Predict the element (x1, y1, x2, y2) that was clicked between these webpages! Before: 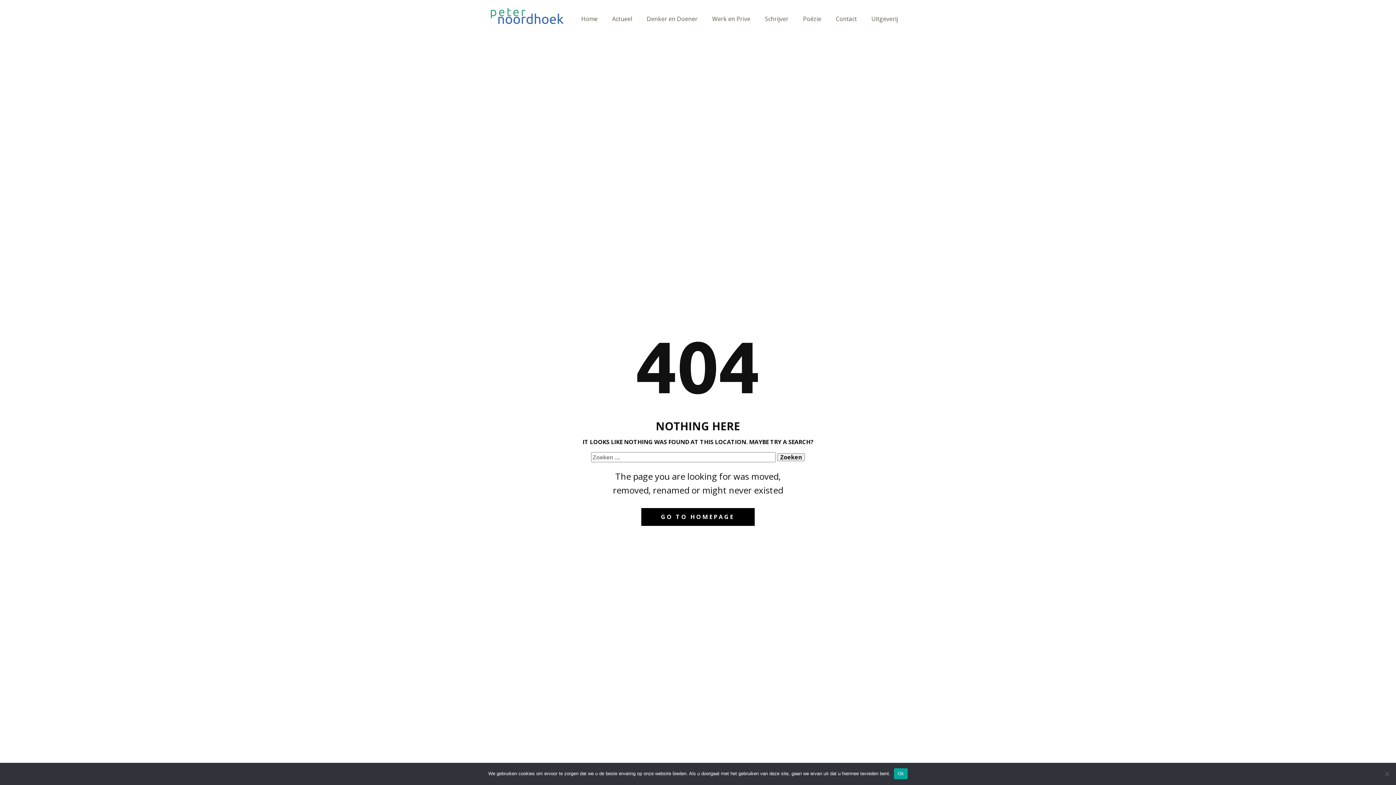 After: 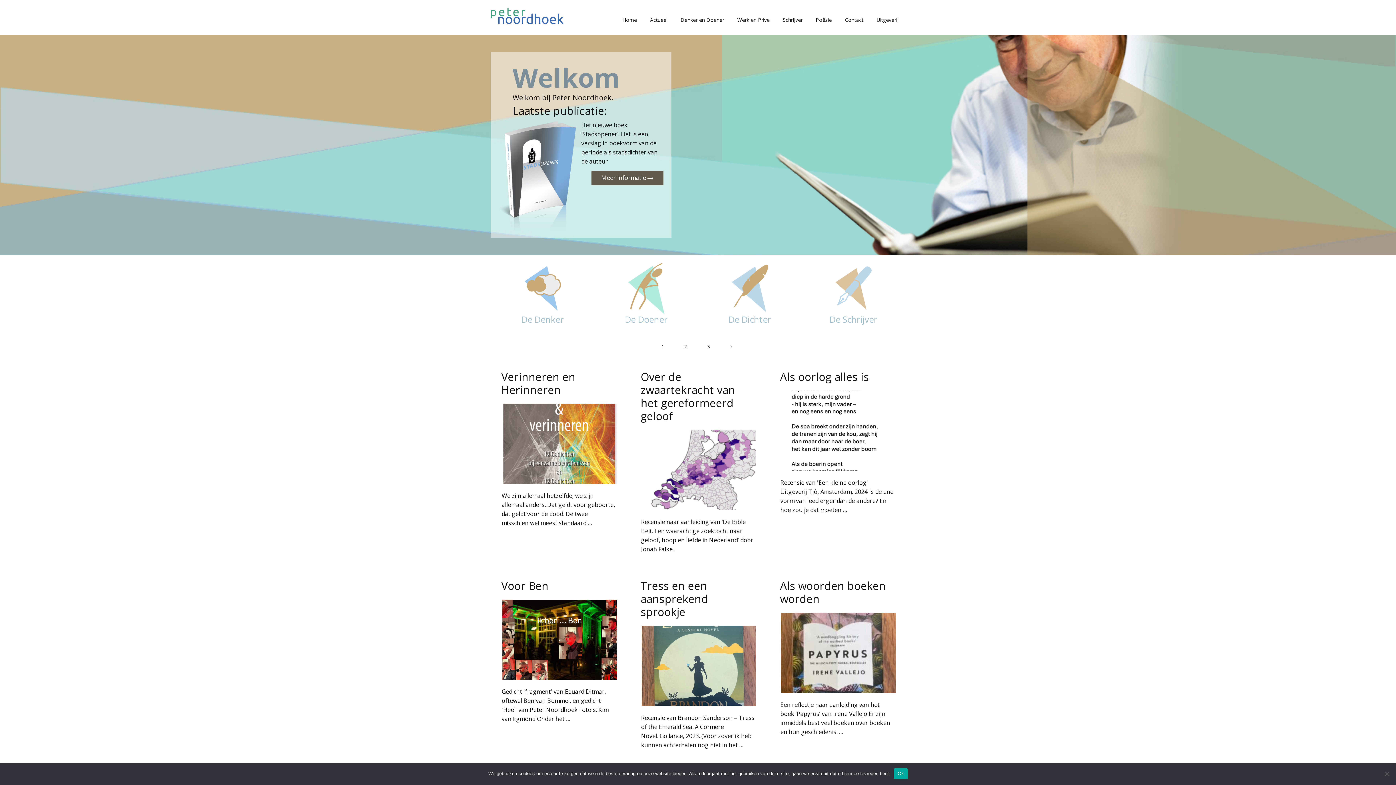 Action: label: Home bbox: (574, 12, 605, 25)